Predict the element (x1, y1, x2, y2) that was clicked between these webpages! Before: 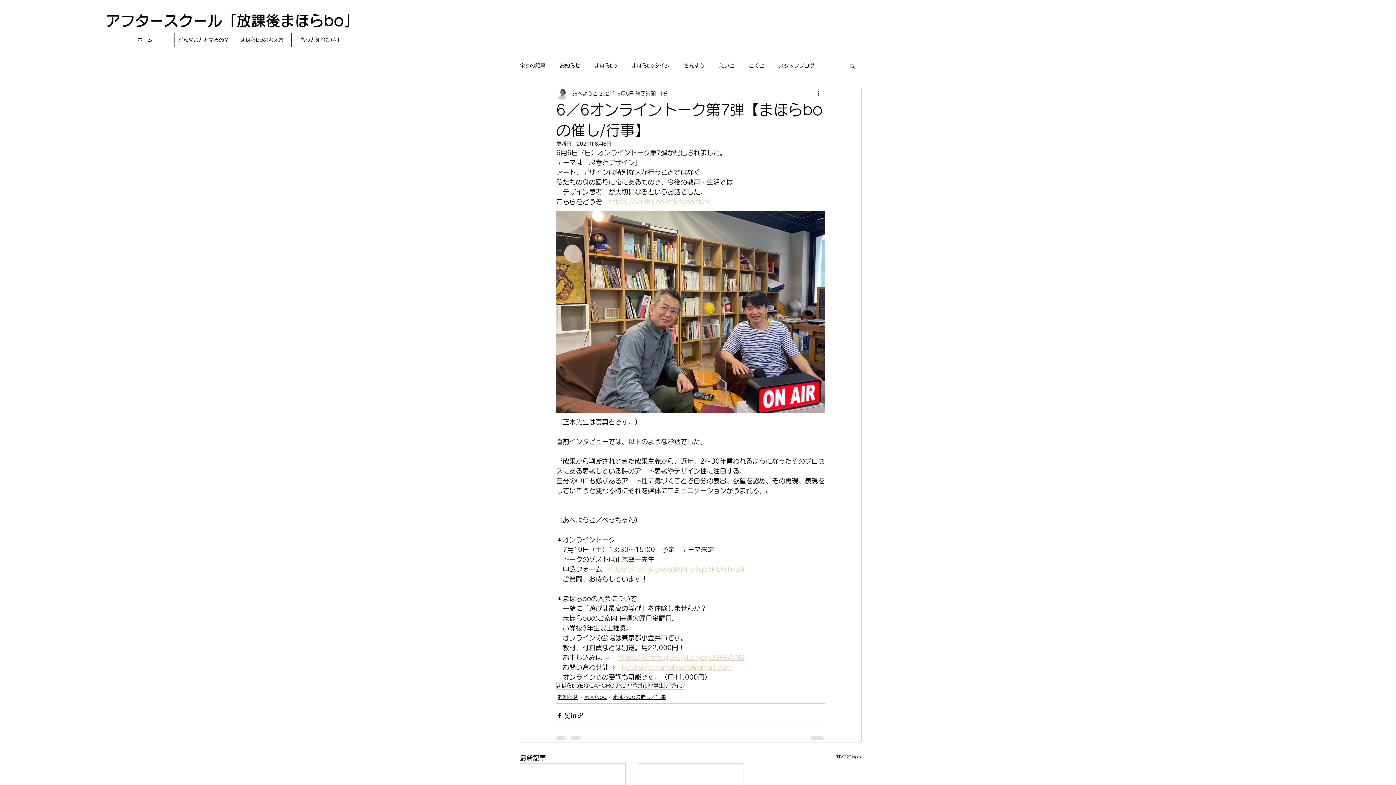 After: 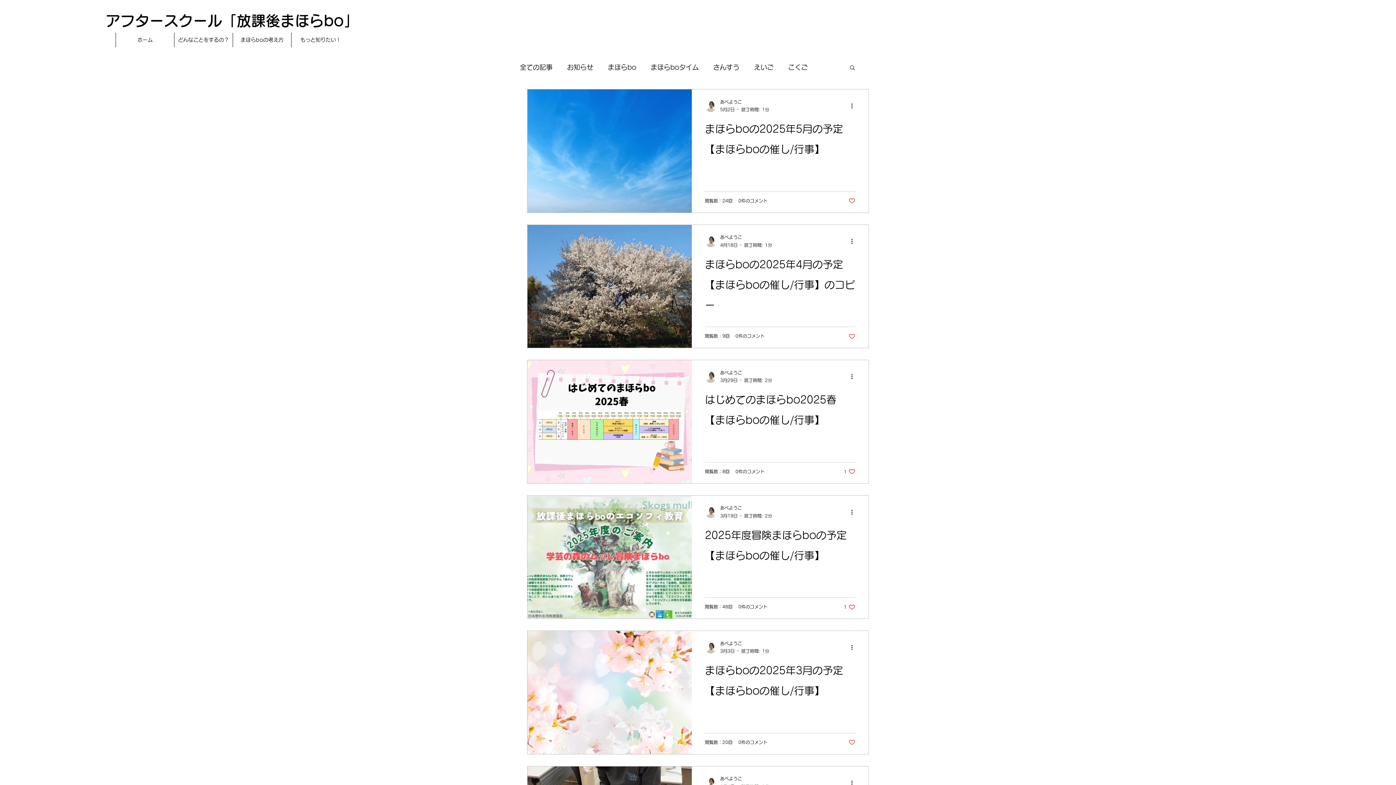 Action: label: まほらboの催し／行事 bbox: (613, 693, 666, 701)